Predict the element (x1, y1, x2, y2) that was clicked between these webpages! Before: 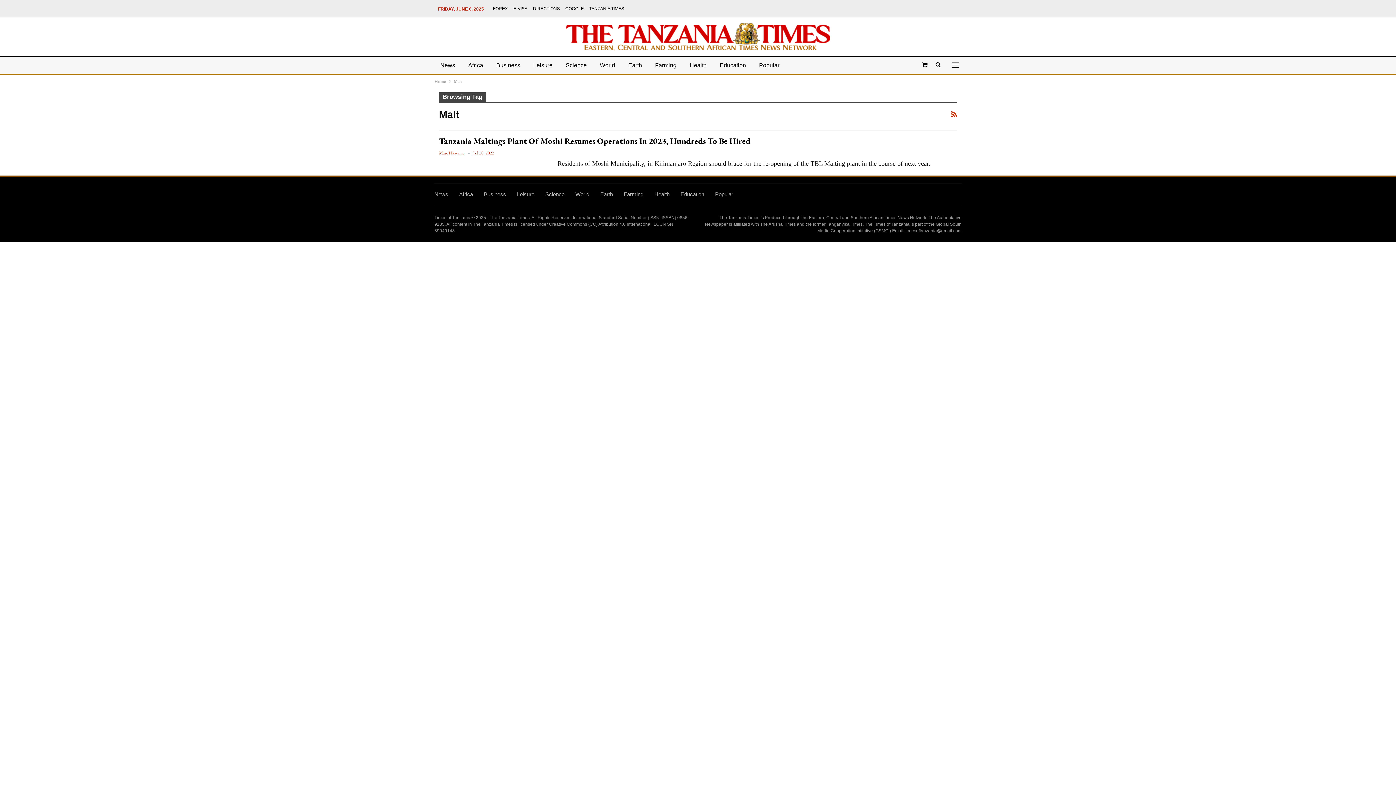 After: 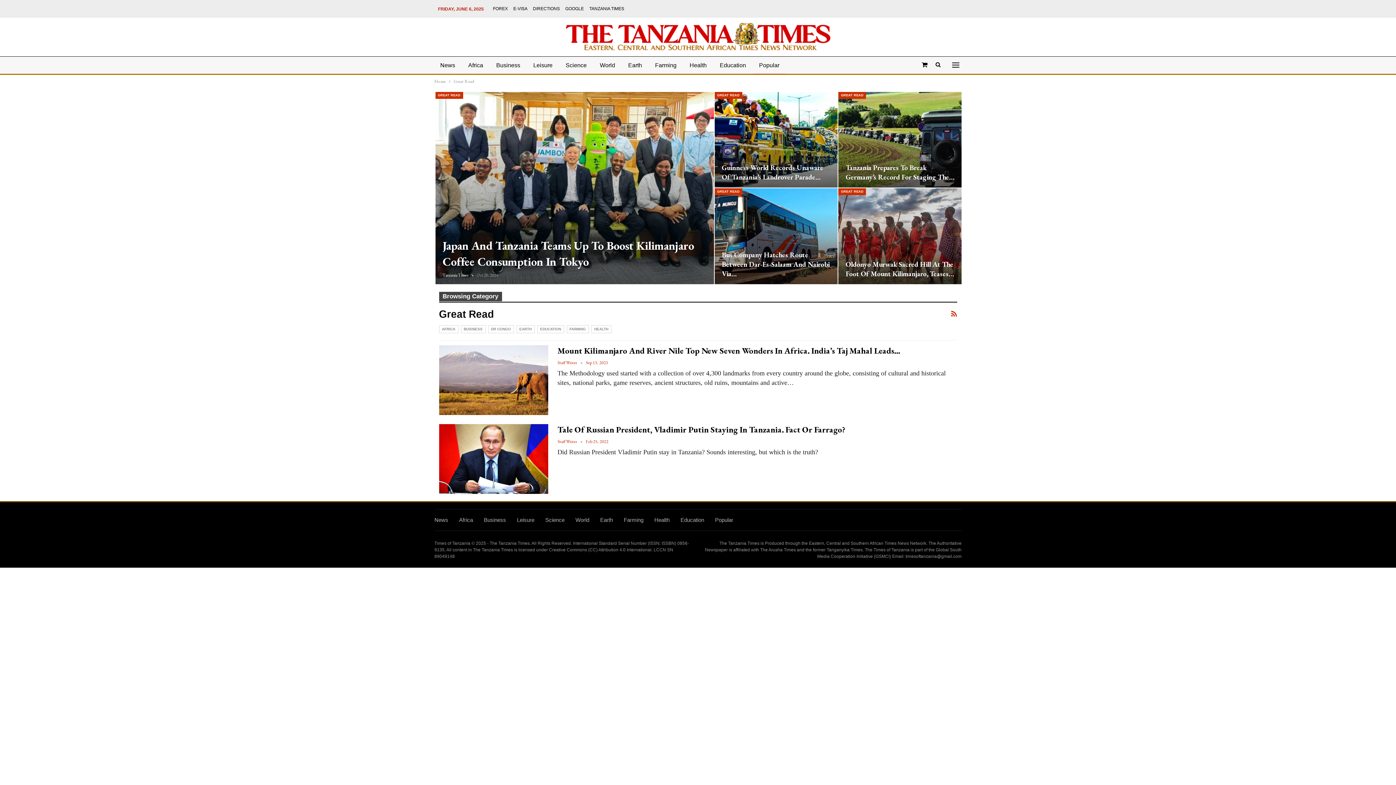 Action: label: Popular bbox: (715, 191, 733, 197)